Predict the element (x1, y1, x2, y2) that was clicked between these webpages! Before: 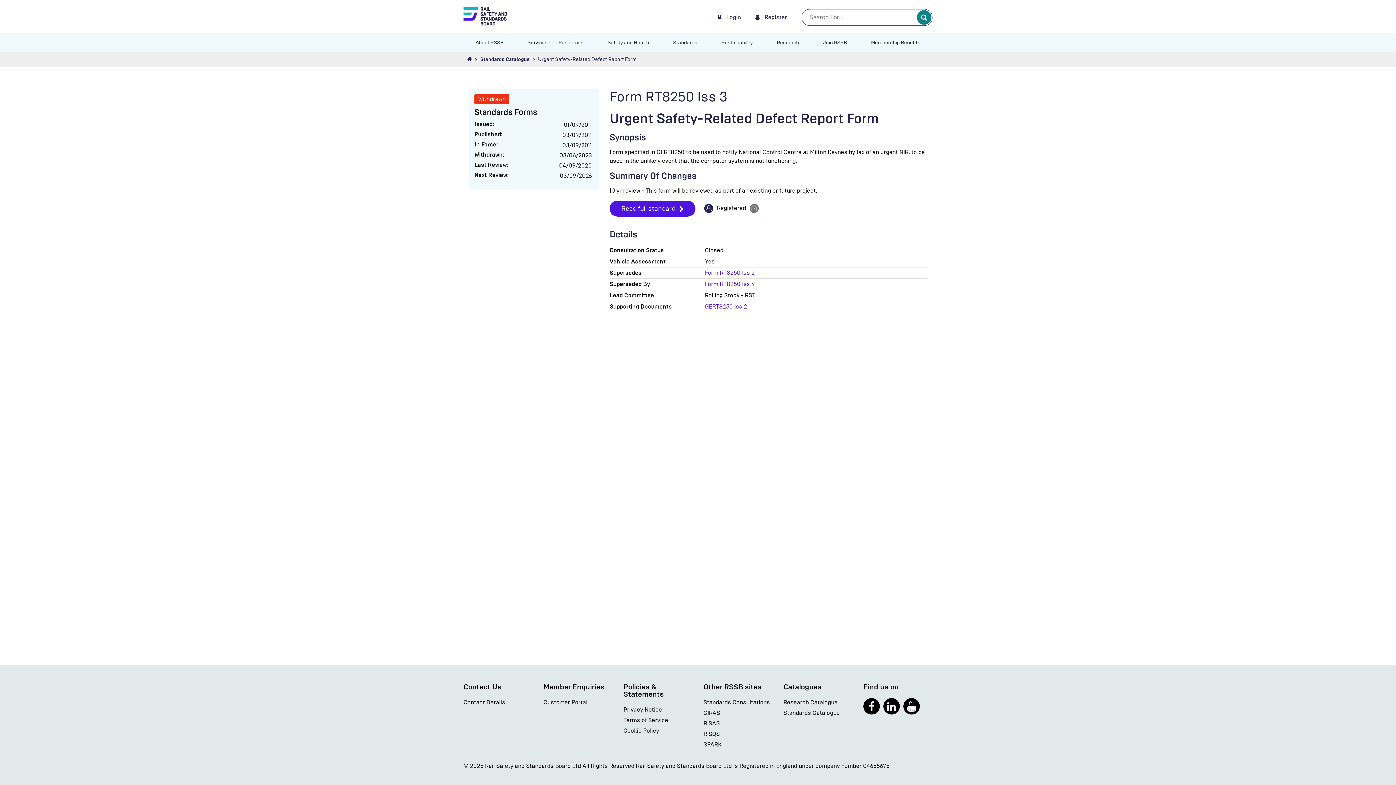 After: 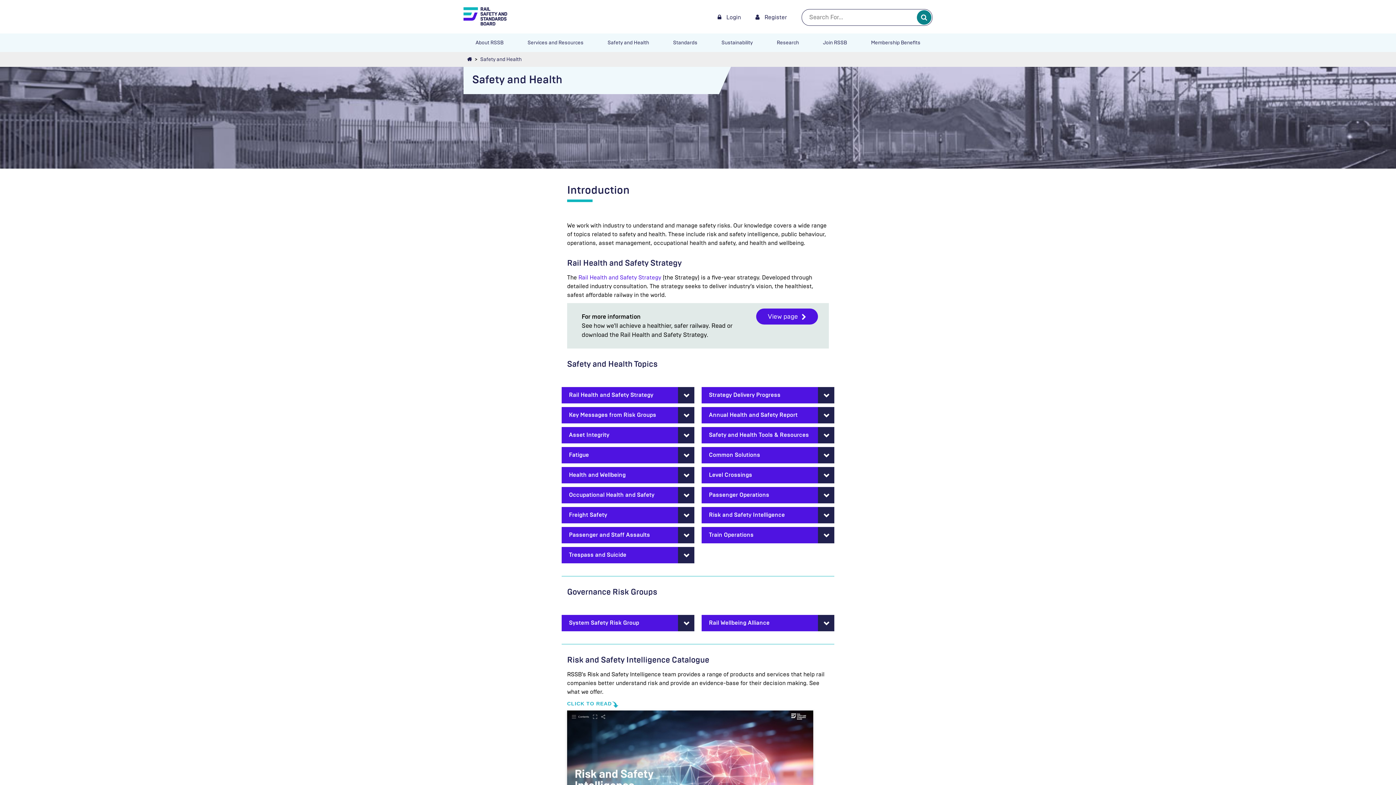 Action: bbox: (602, 33, 654, 51) label: Safety and Health